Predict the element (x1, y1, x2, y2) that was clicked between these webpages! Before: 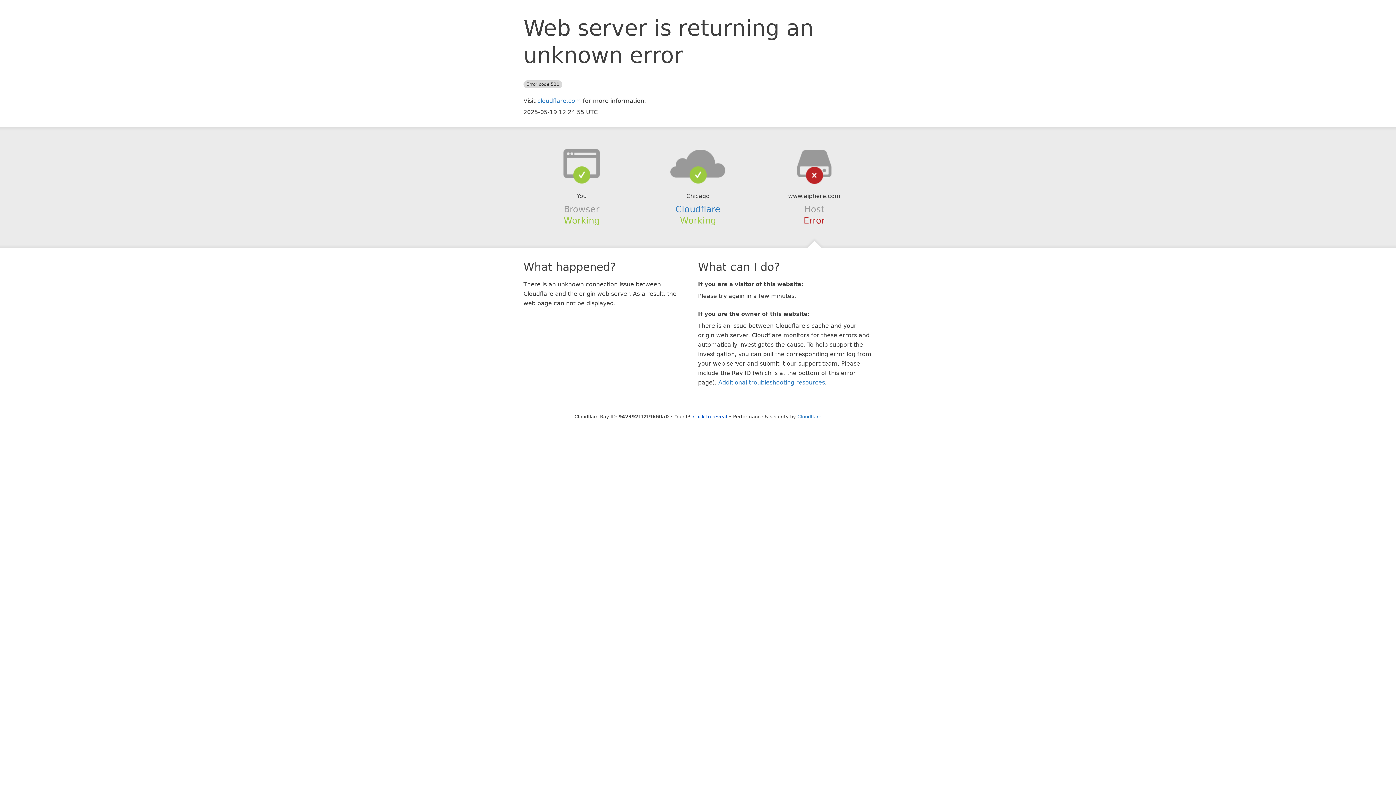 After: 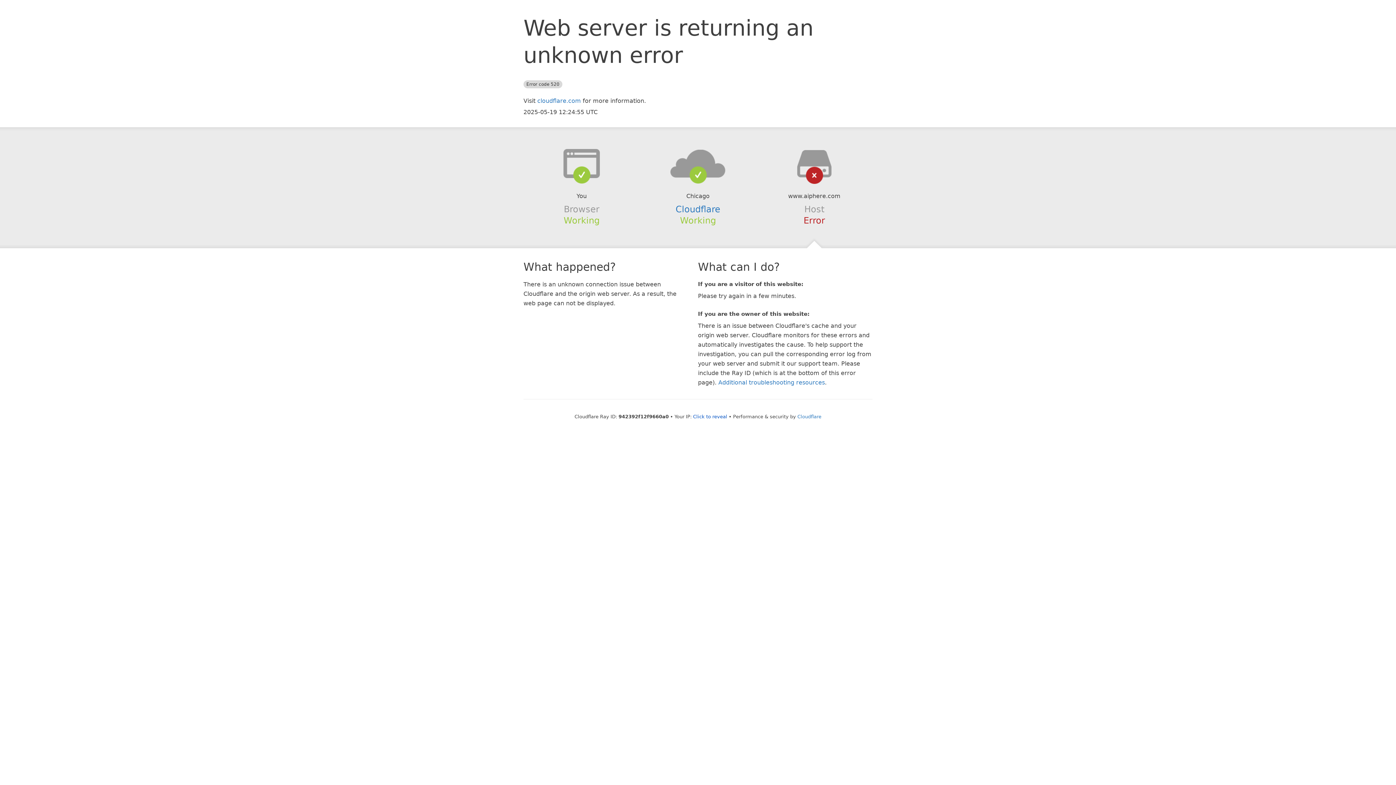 Action: bbox: (639, 148, 756, 178)